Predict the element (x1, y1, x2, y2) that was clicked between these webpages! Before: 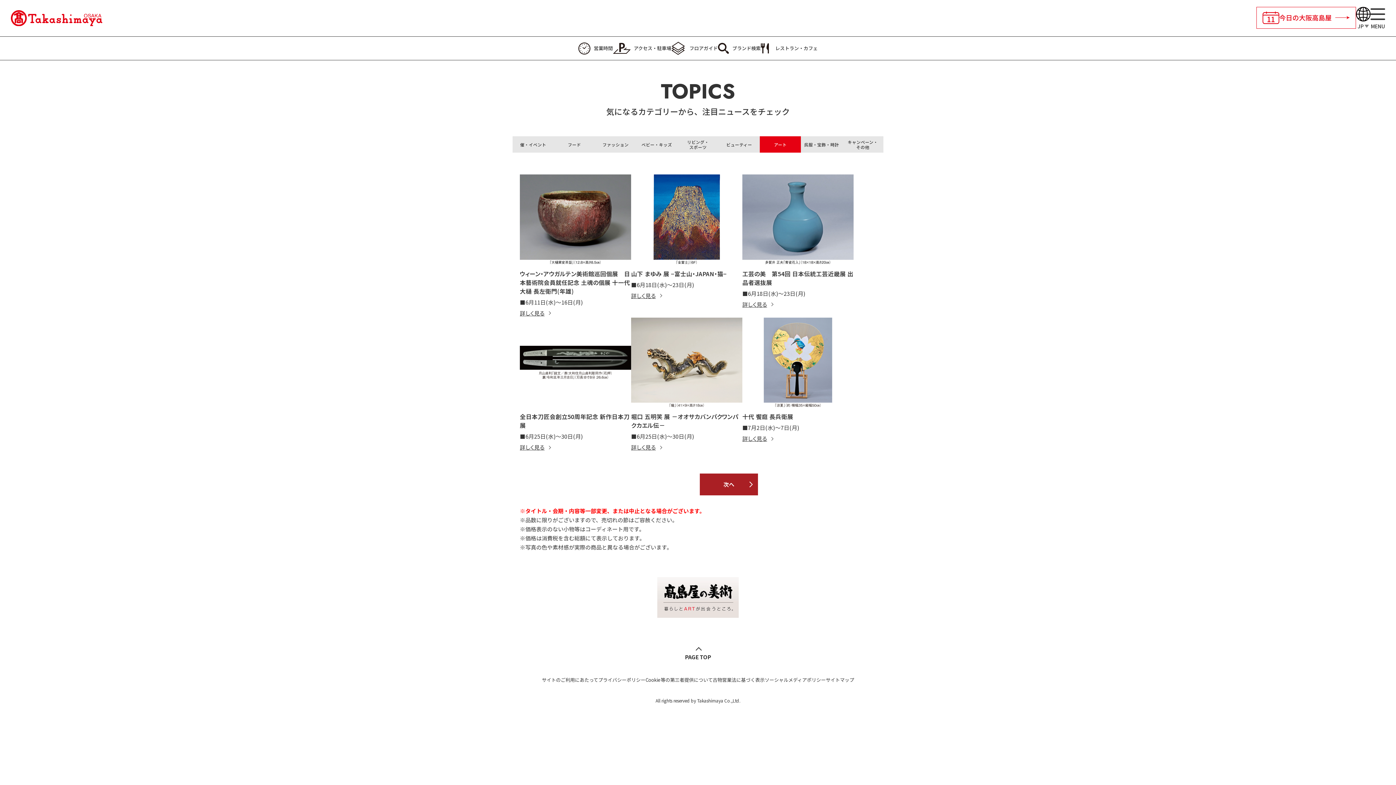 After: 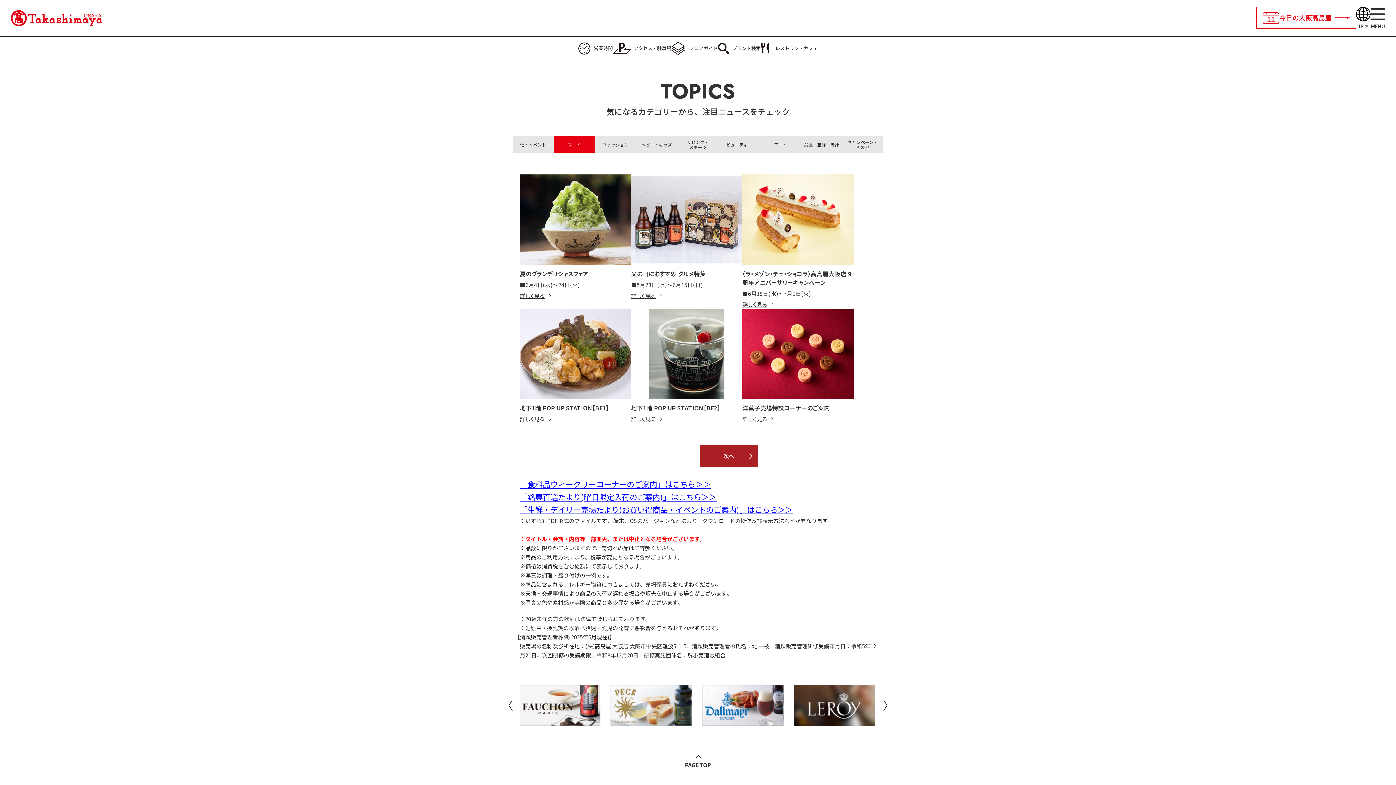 Action: label: フード bbox: (553, 136, 595, 152)